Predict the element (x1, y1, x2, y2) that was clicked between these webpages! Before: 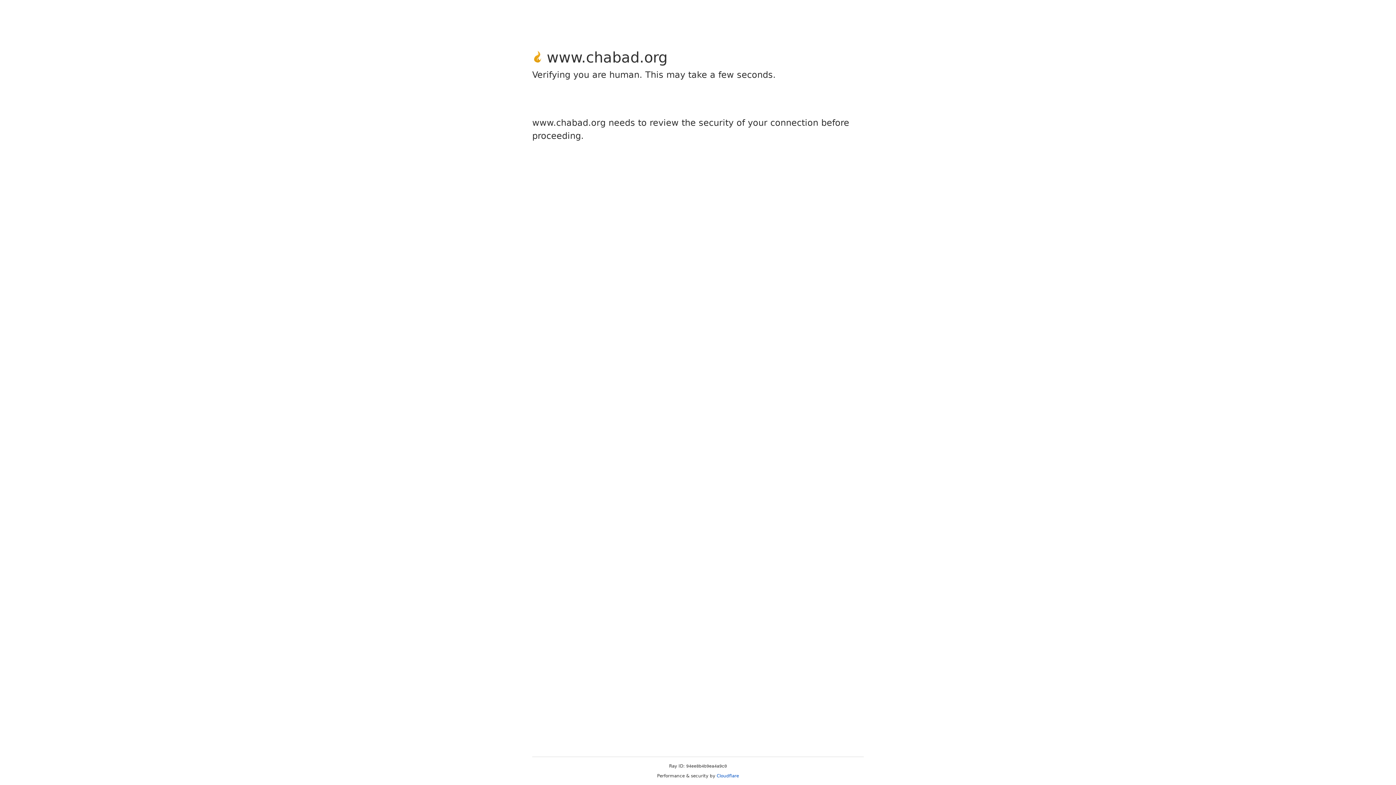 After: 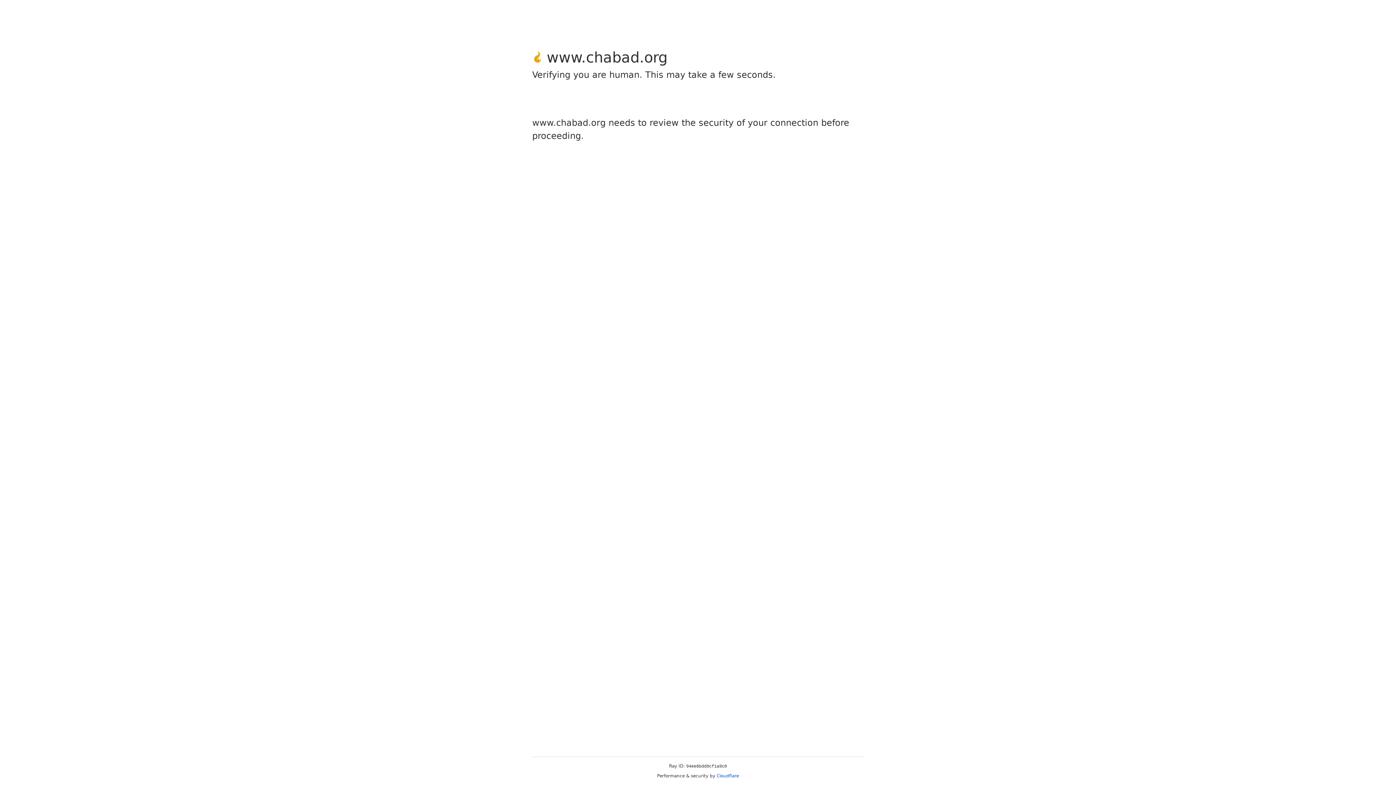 Action: bbox: (716, 773, 739, 778) label: Cloudflare